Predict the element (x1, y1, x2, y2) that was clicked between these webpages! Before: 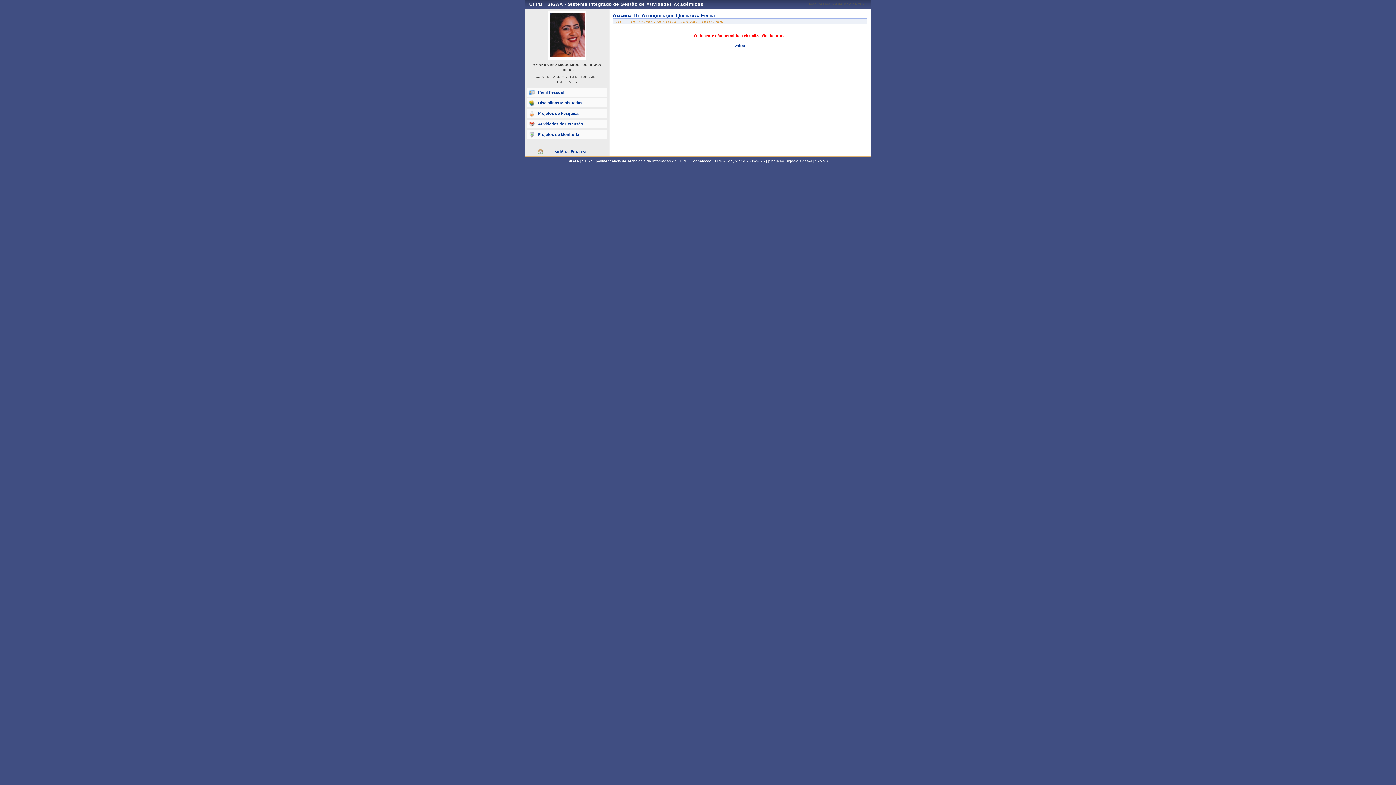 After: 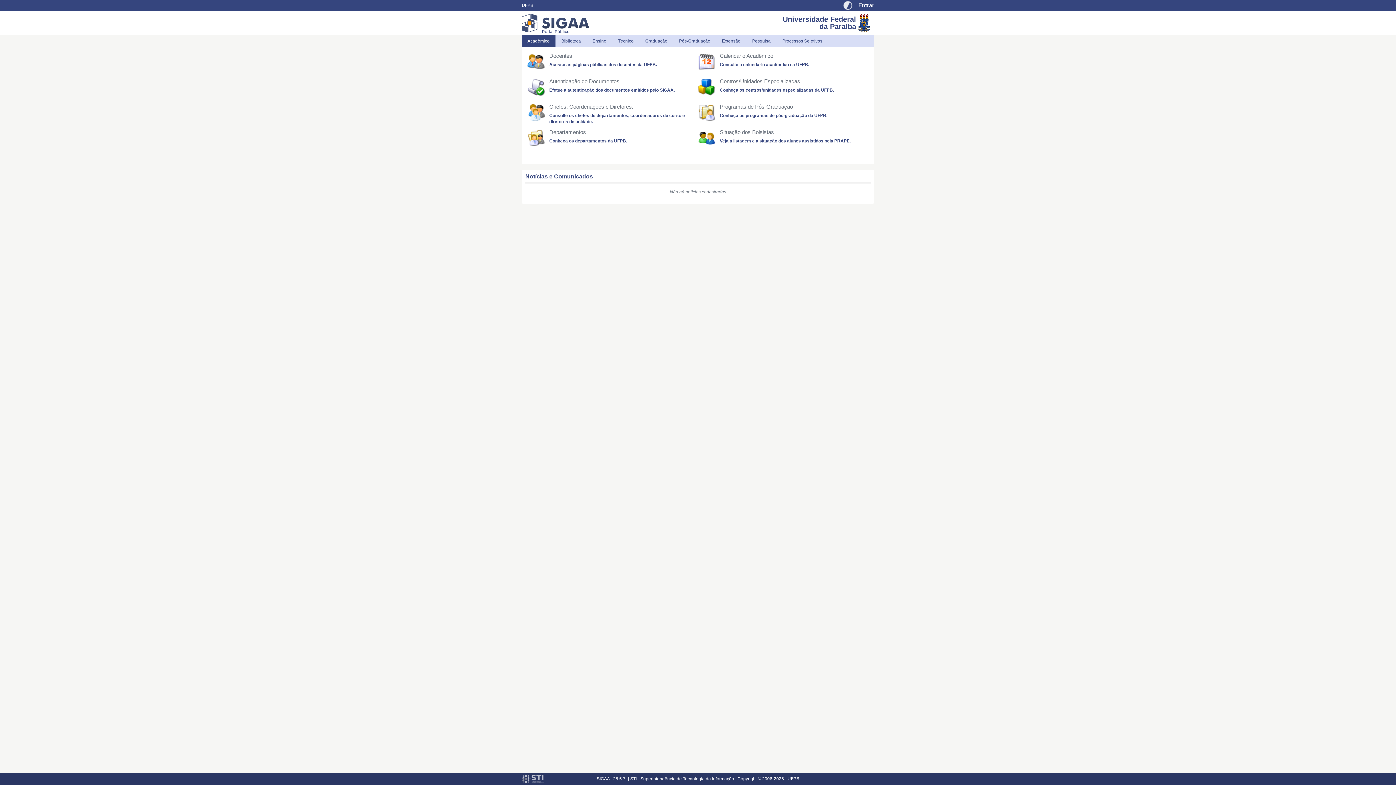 Action: bbox: (536, 148, 598, 155) label: Ir ao Menu Principal